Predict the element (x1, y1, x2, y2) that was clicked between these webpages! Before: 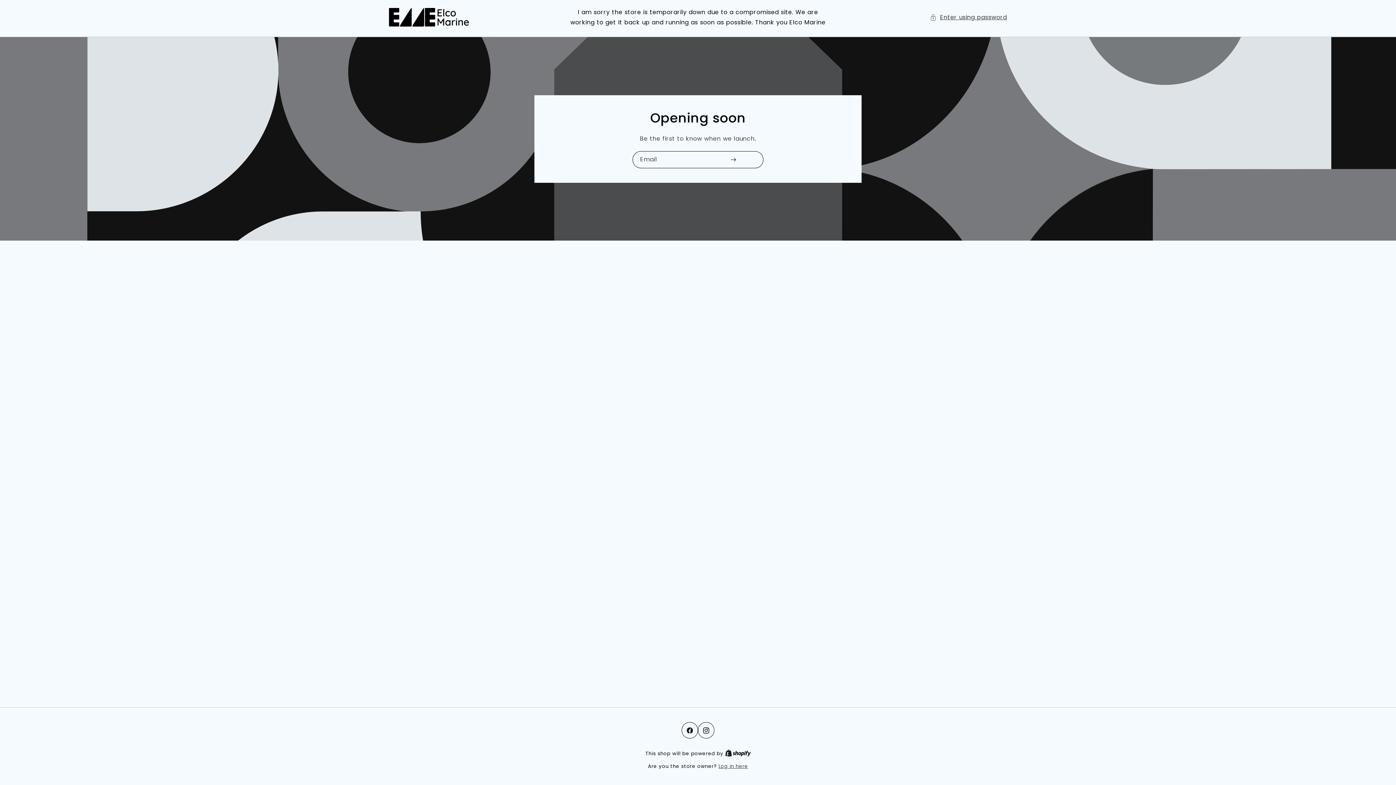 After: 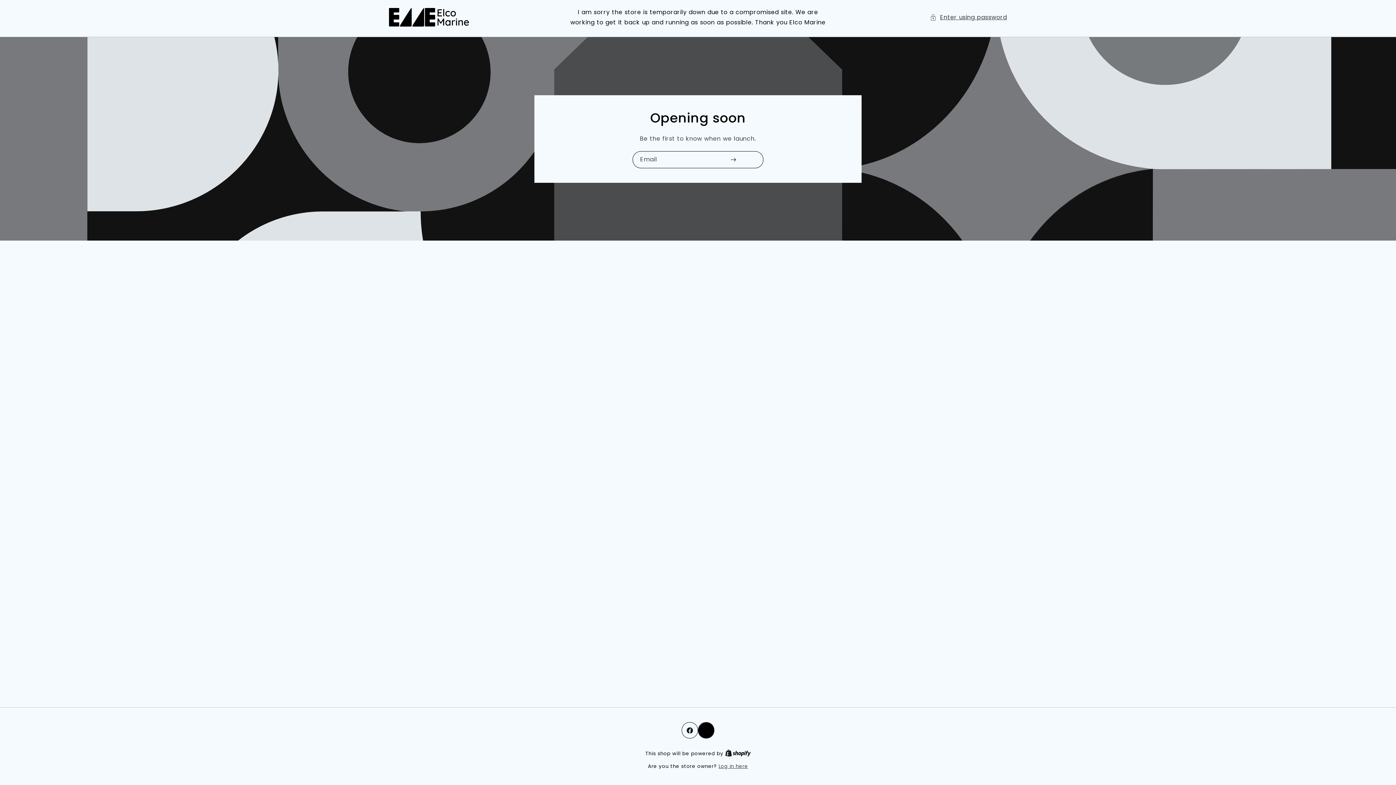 Action: bbox: (698, 722, 714, 738) label: Instagram